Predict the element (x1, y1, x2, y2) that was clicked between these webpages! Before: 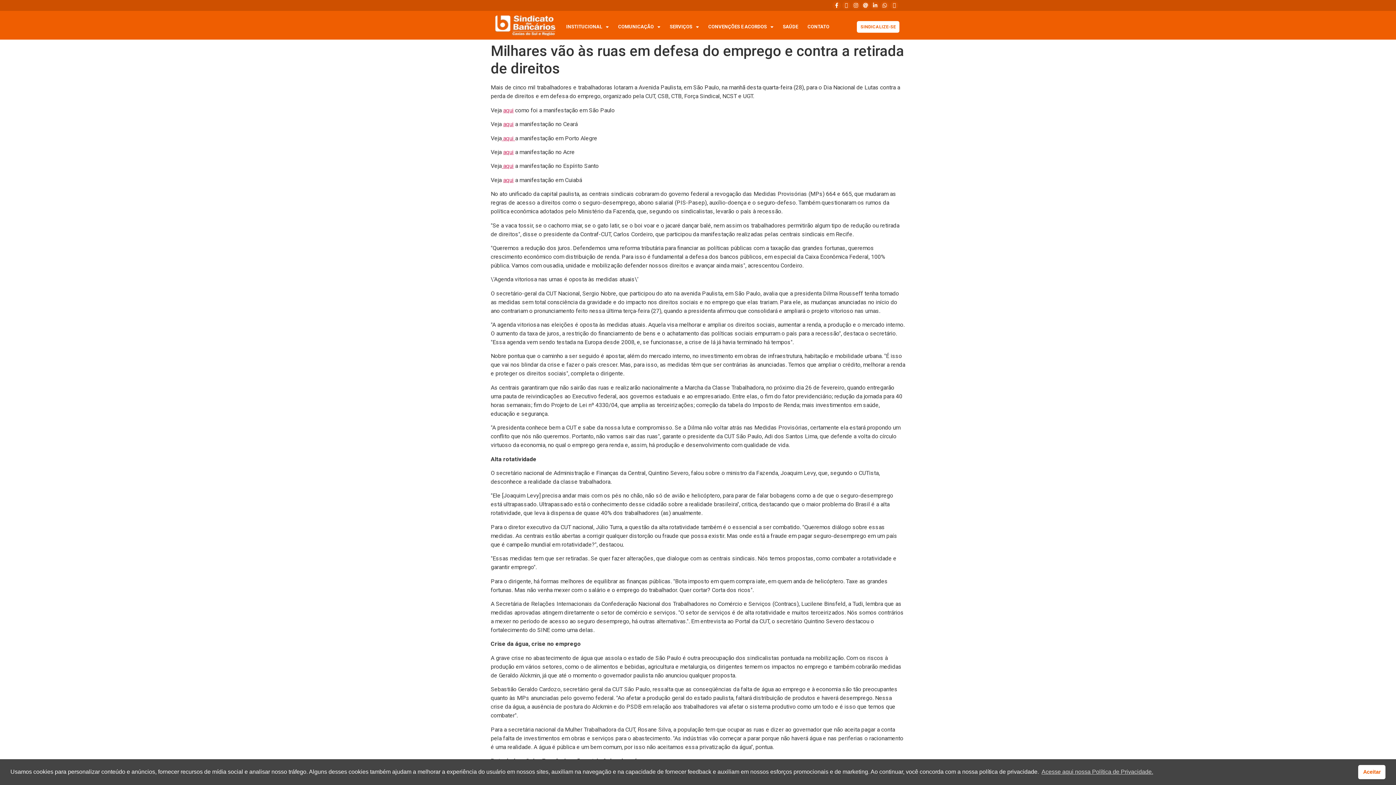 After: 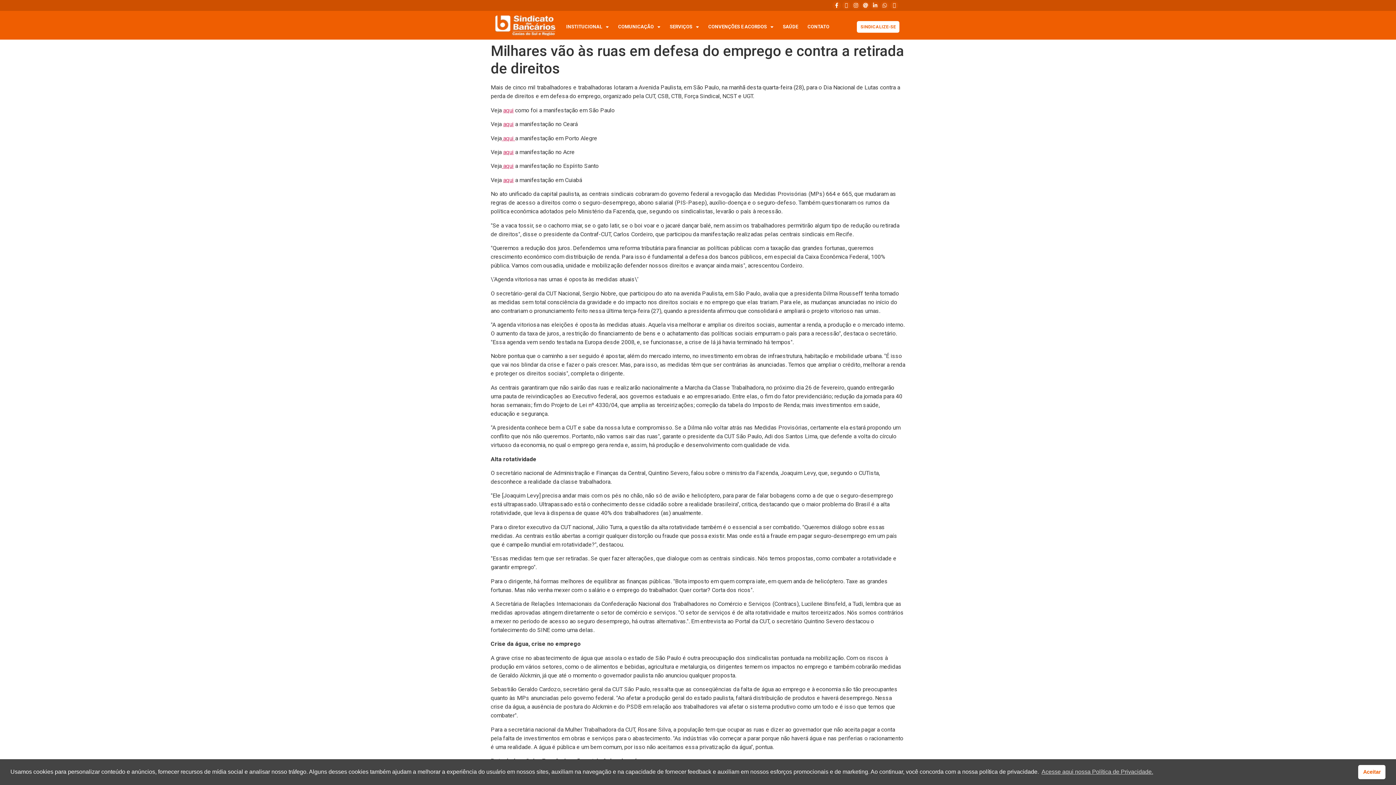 Action: label: Whatsapp bbox: (880, 1, 889, 9)